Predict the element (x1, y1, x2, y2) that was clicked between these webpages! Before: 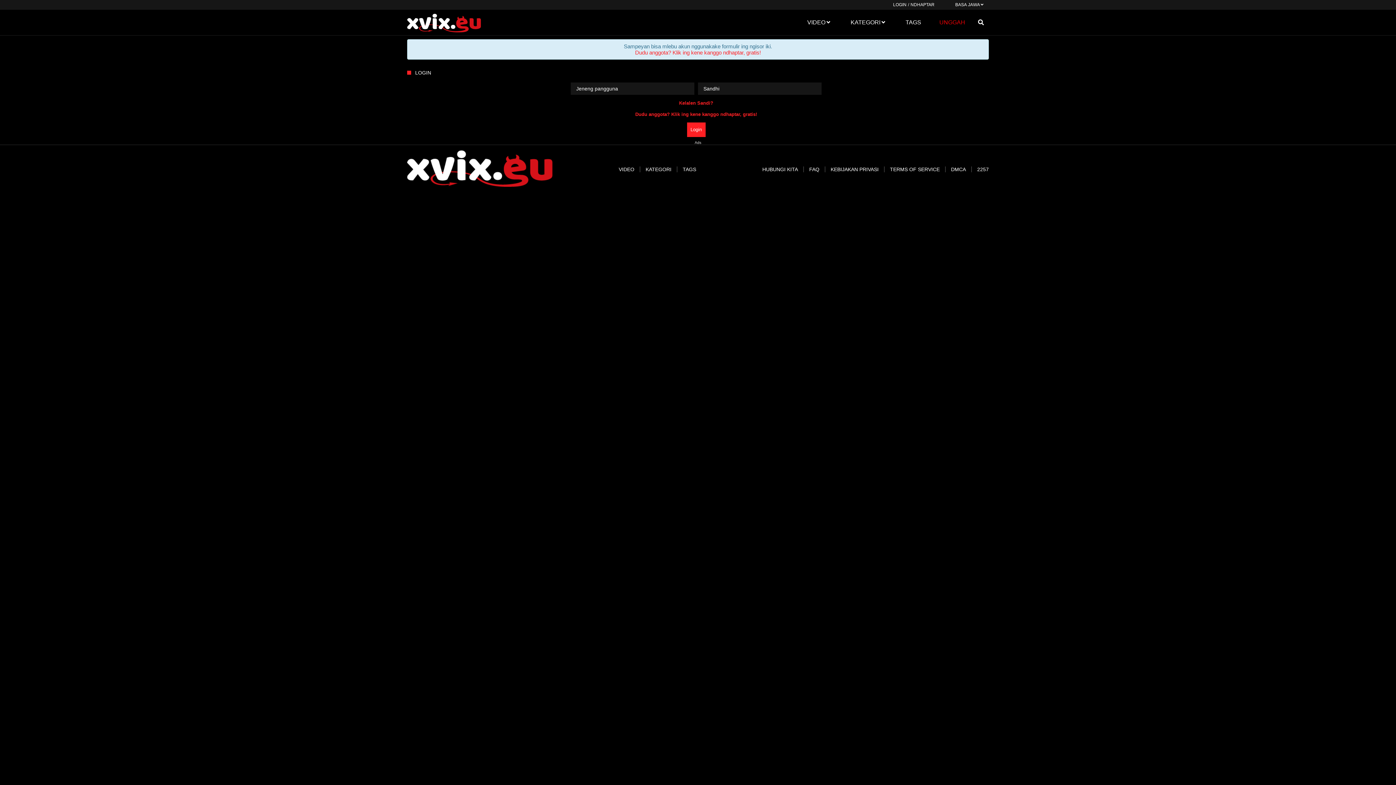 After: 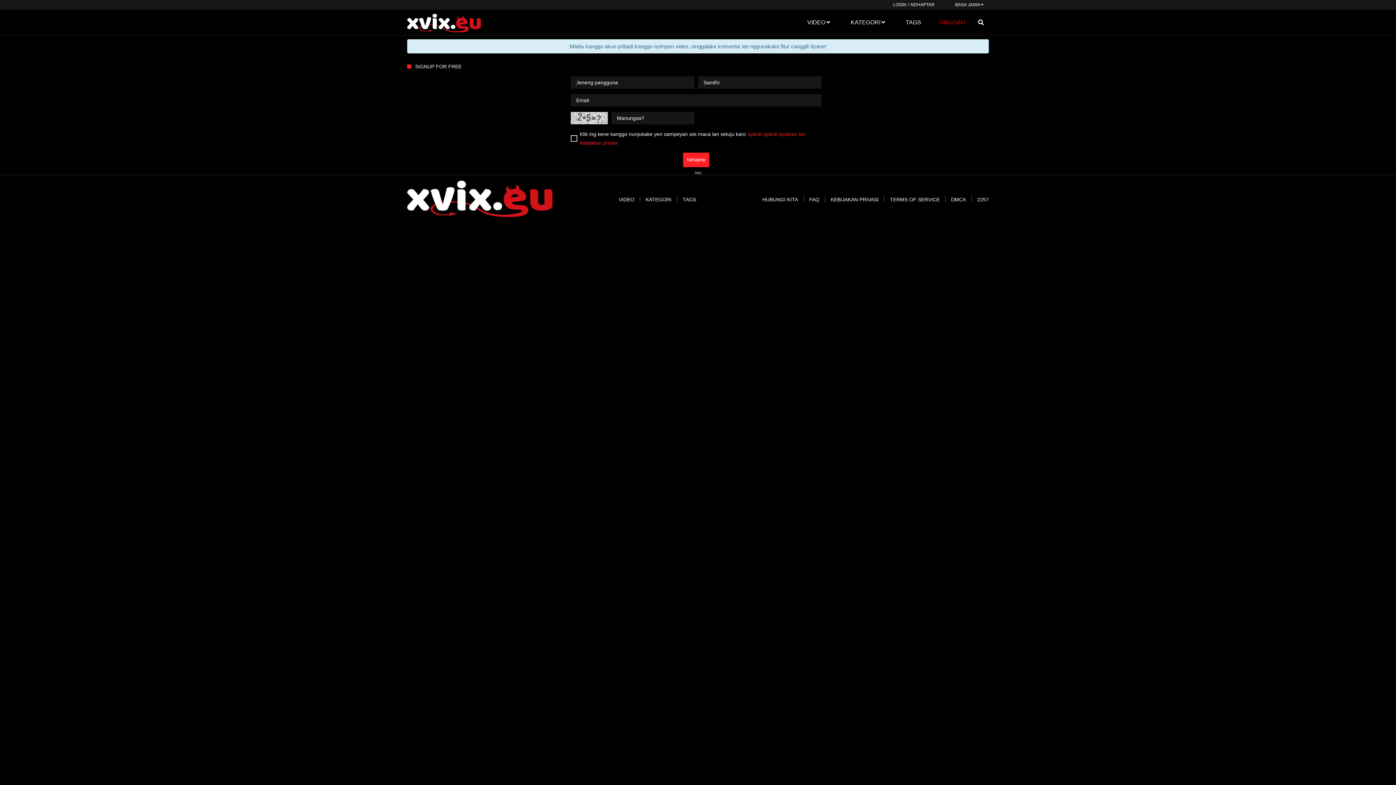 Action: label: Dudu anggota? Klik ing kene kanggo ndhaptar, gratis! bbox: (570, 111, 821, 117)